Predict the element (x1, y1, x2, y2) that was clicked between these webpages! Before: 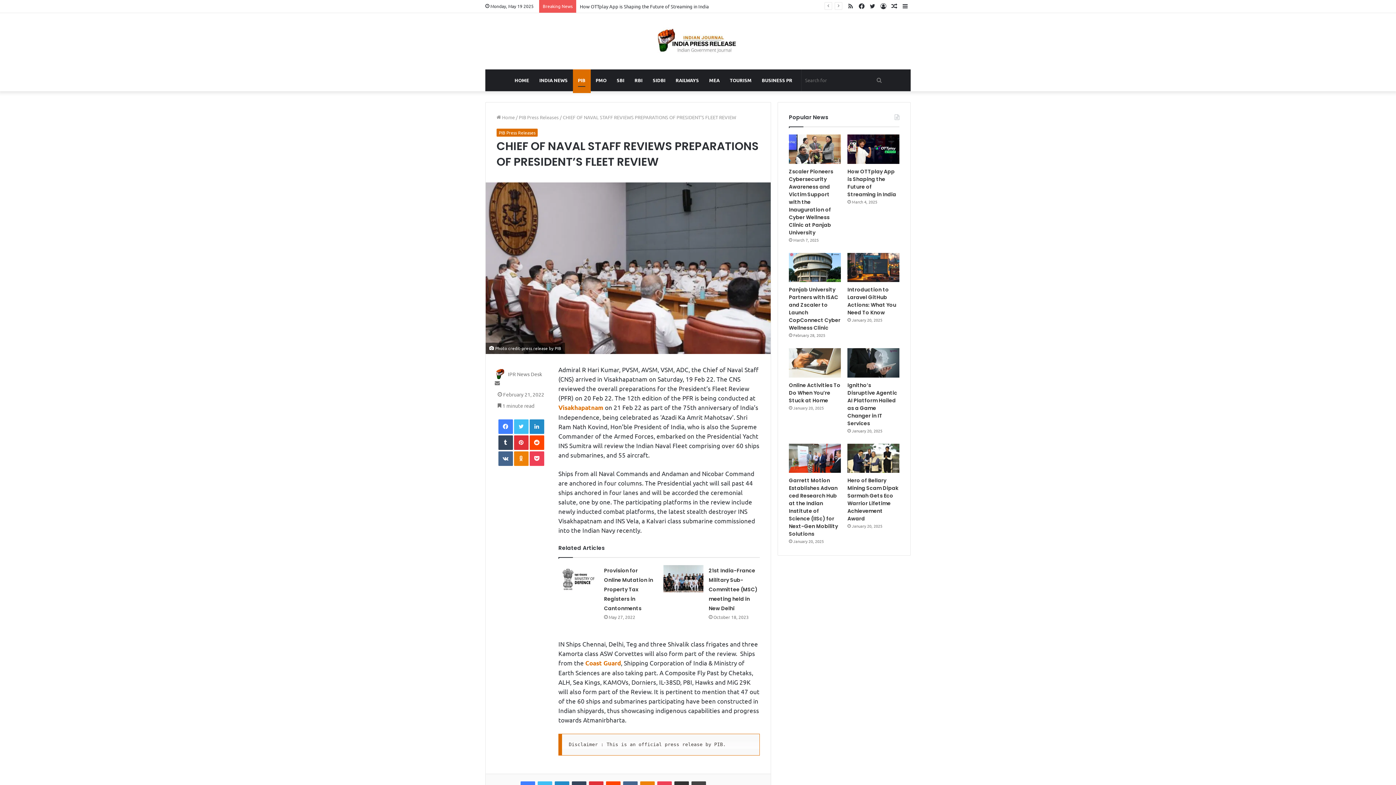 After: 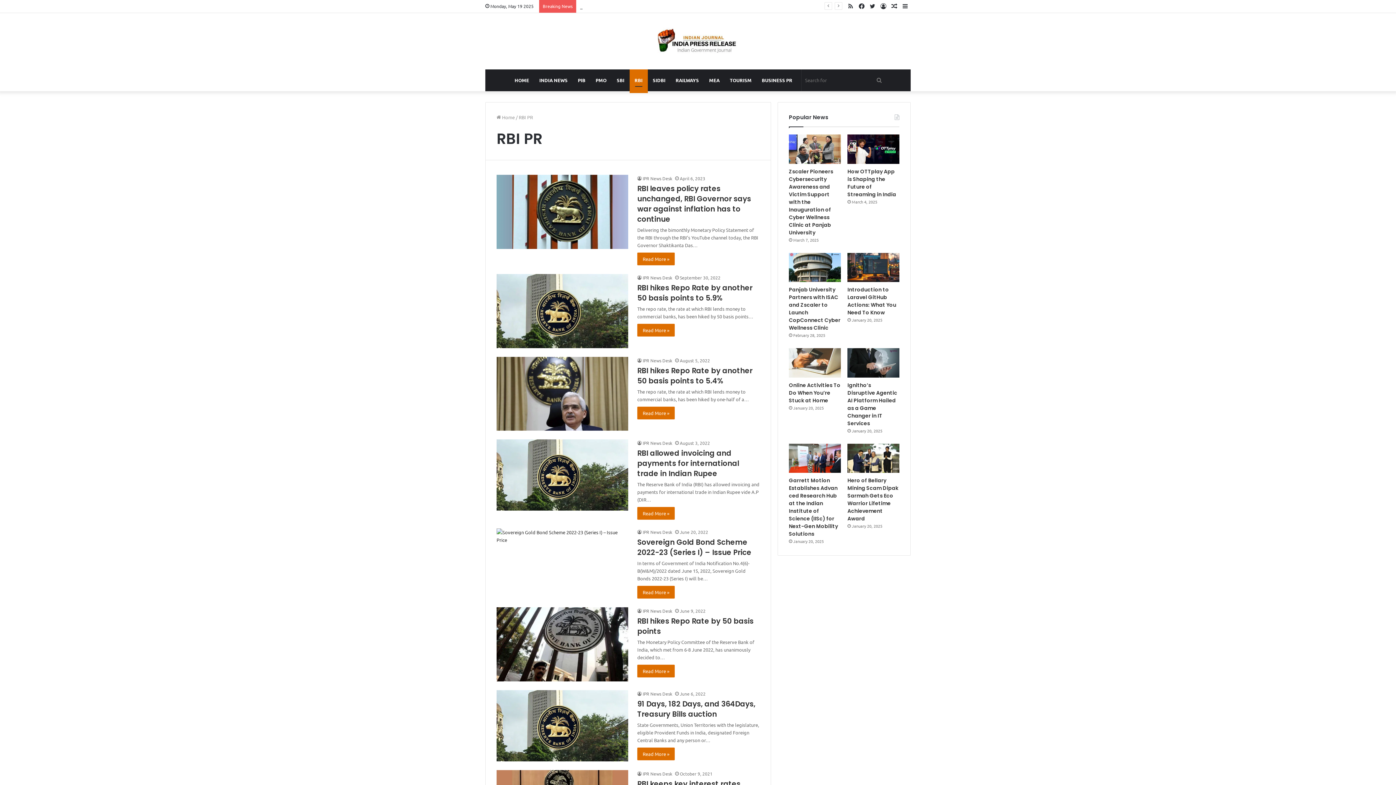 Action: bbox: (629, 69, 647, 91) label: RBI